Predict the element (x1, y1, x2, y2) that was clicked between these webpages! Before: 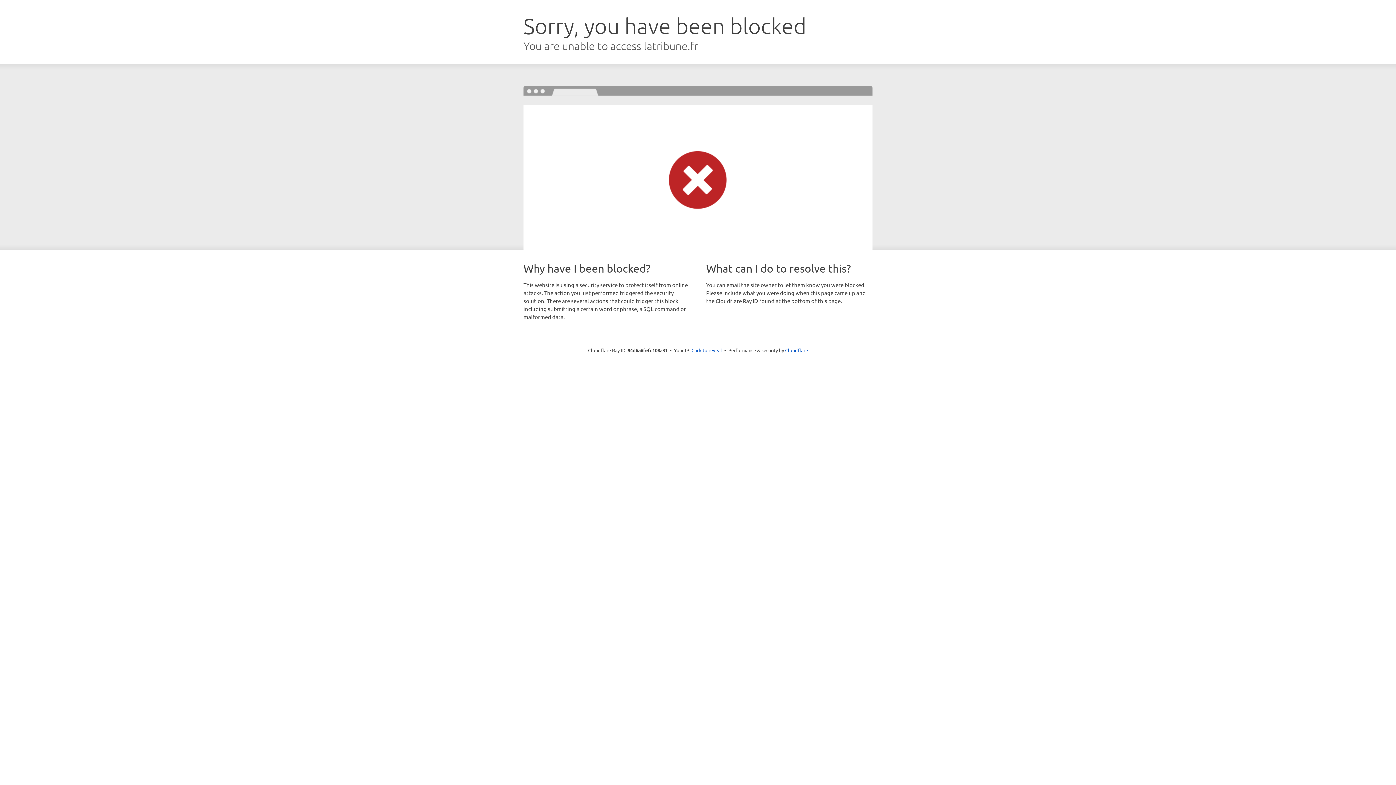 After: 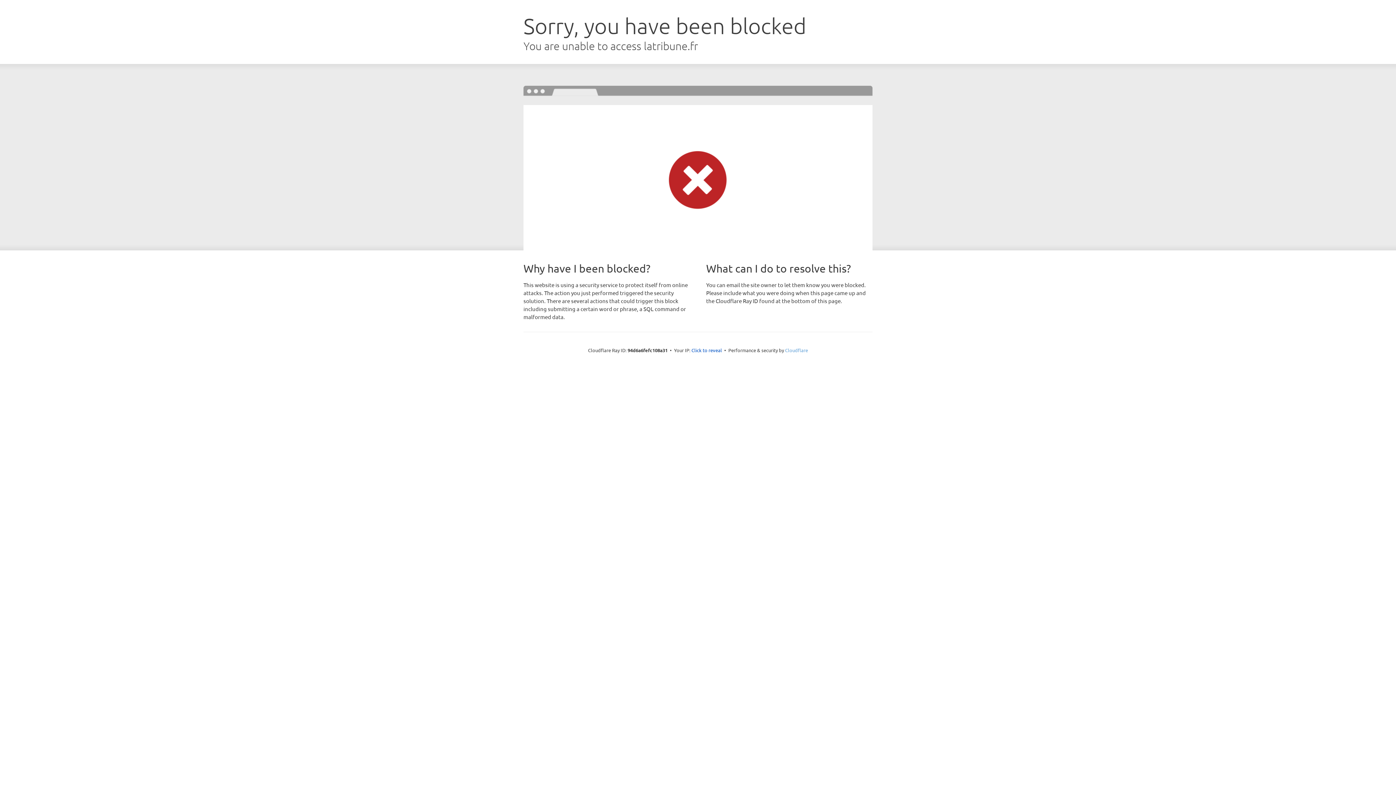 Action: label: Cloudflare bbox: (785, 347, 808, 353)